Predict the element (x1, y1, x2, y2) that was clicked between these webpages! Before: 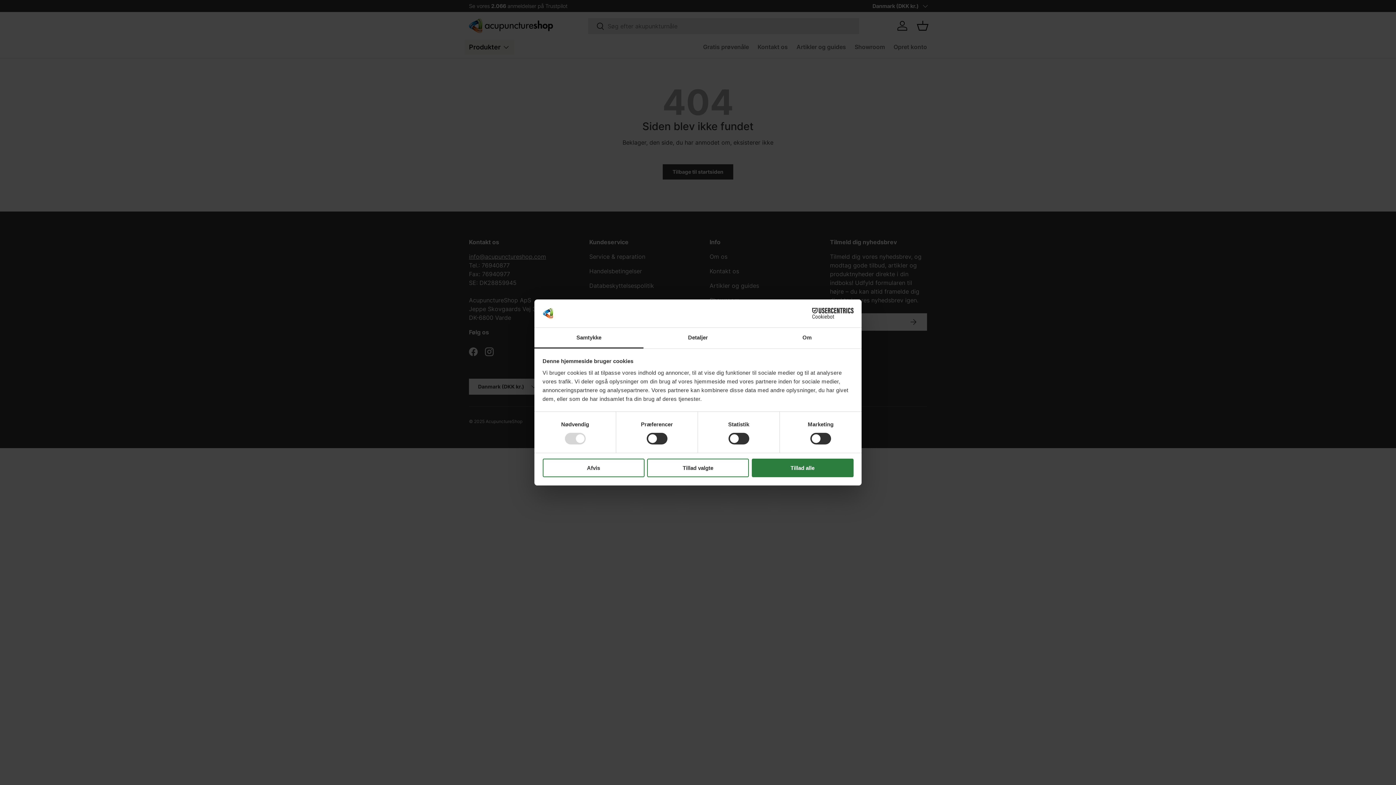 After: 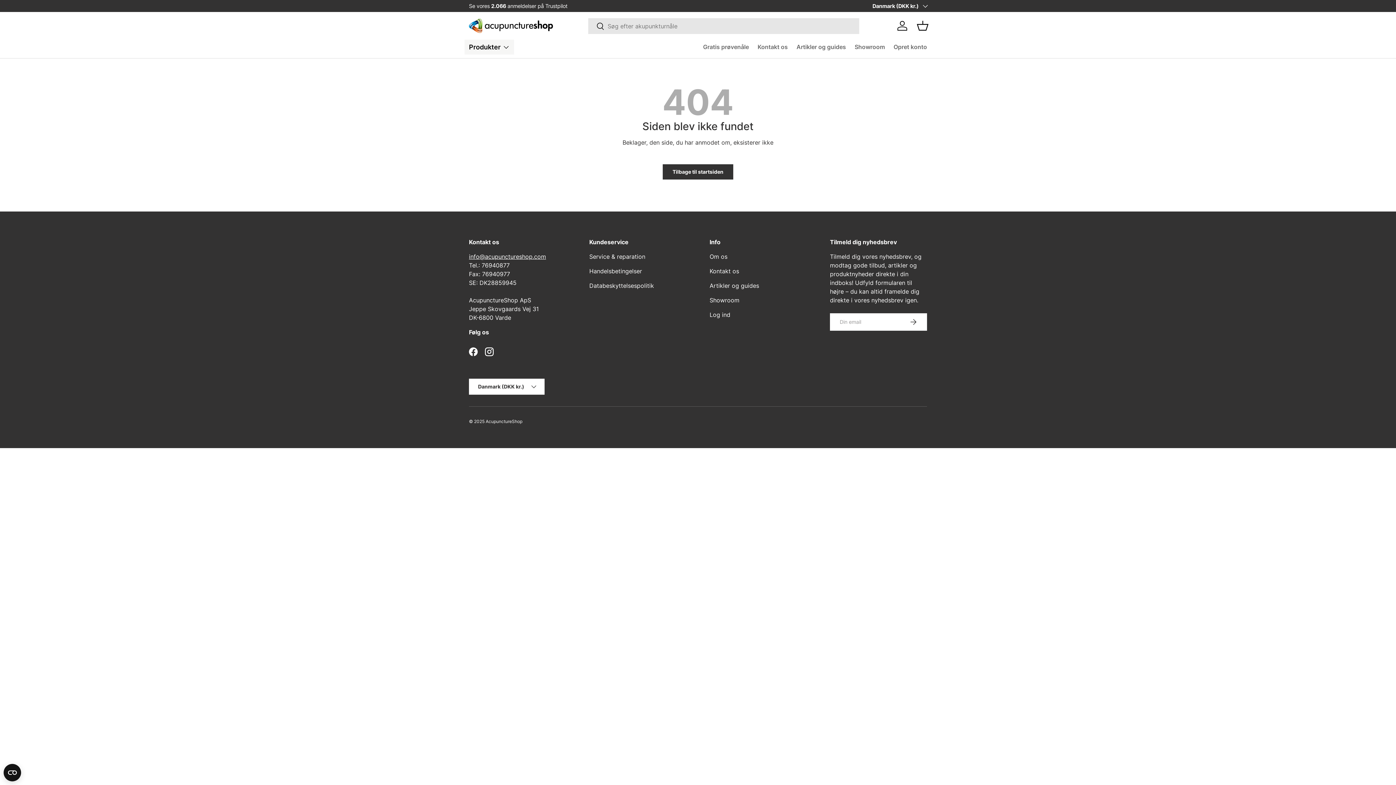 Action: label: Tillad alle bbox: (751, 458, 853, 477)